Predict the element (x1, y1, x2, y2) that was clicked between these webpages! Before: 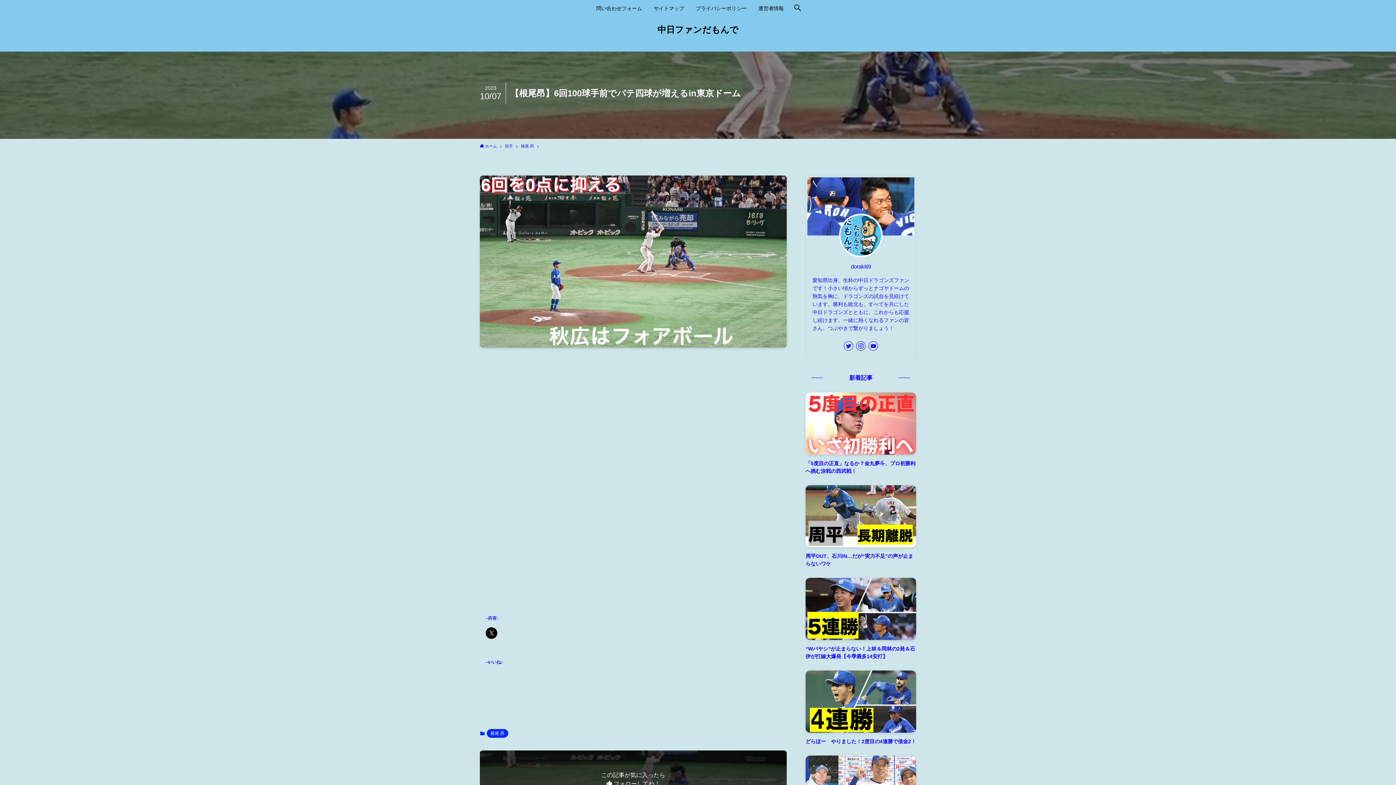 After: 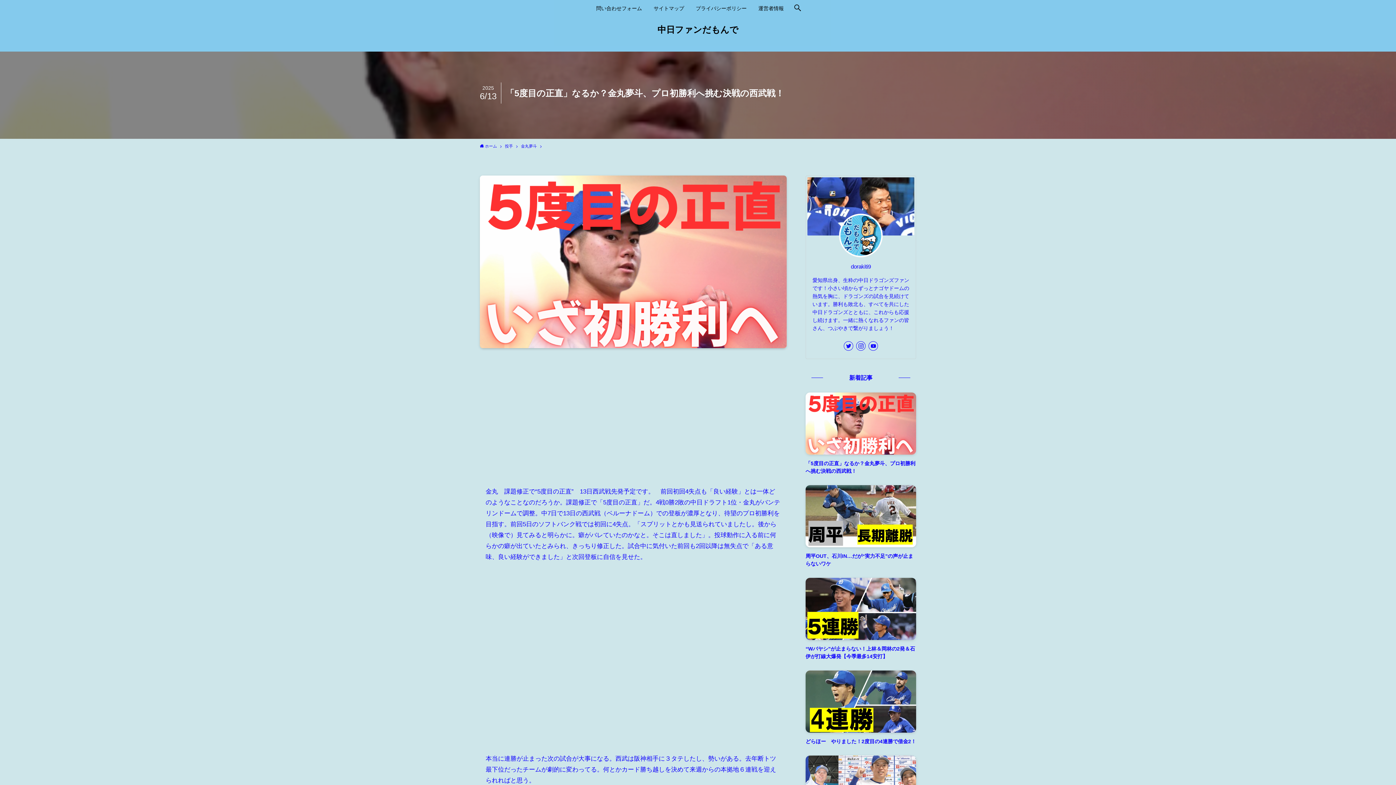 Action: label: 「5度目の正直」なるか？金丸夢斗、プロ初勝利へ挑む決戦の西武戦！ bbox: (805, 392, 916, 475)